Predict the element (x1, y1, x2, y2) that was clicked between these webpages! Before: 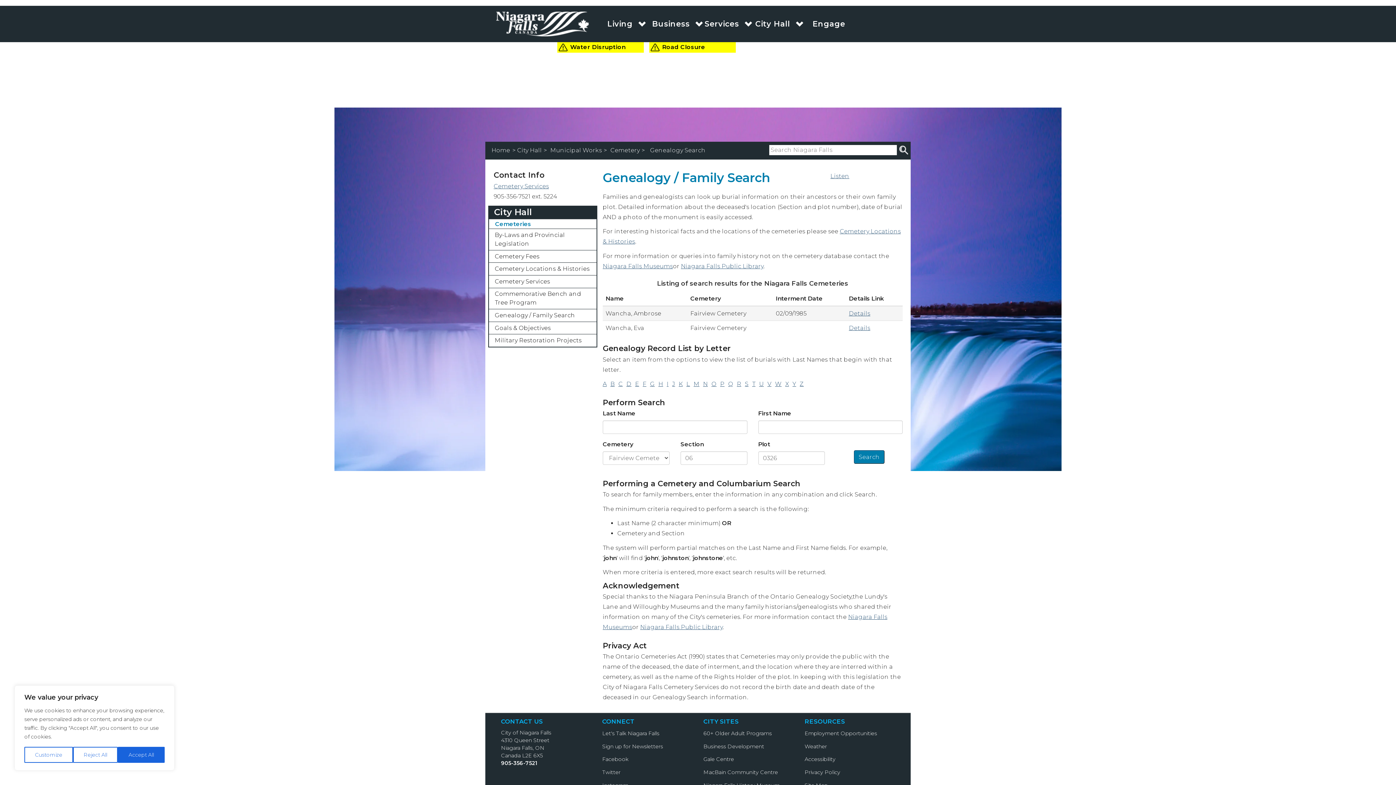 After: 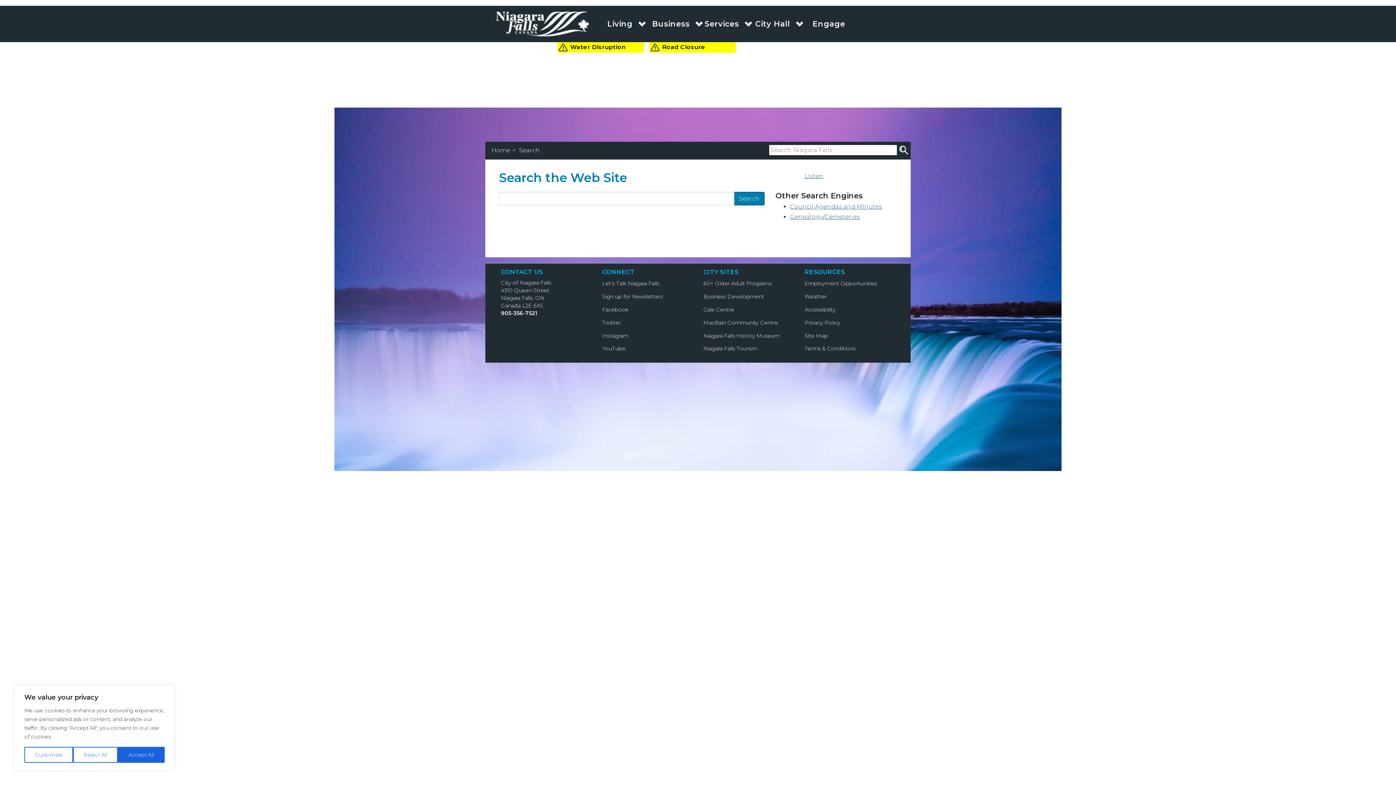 Action: bbox: (897, 144, 910, 156) label: Search